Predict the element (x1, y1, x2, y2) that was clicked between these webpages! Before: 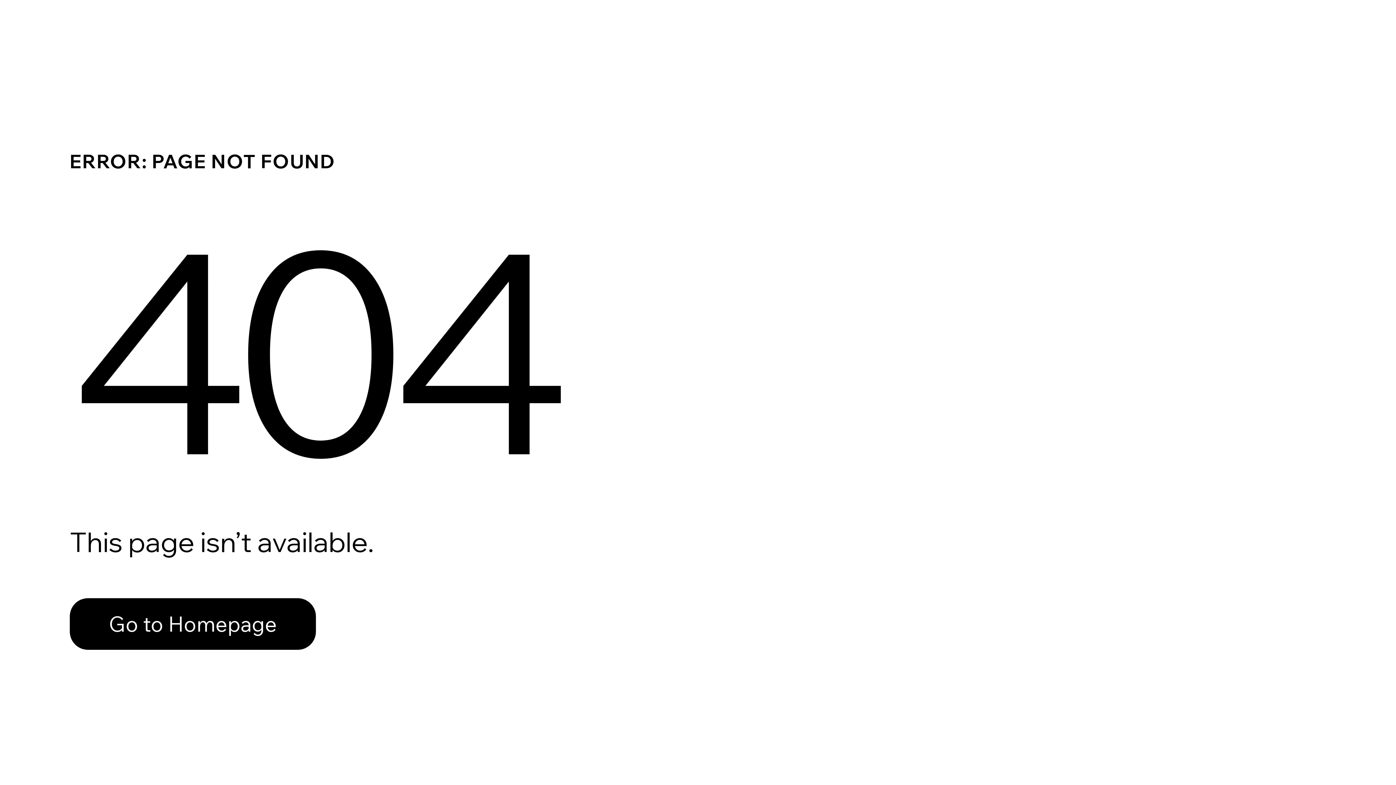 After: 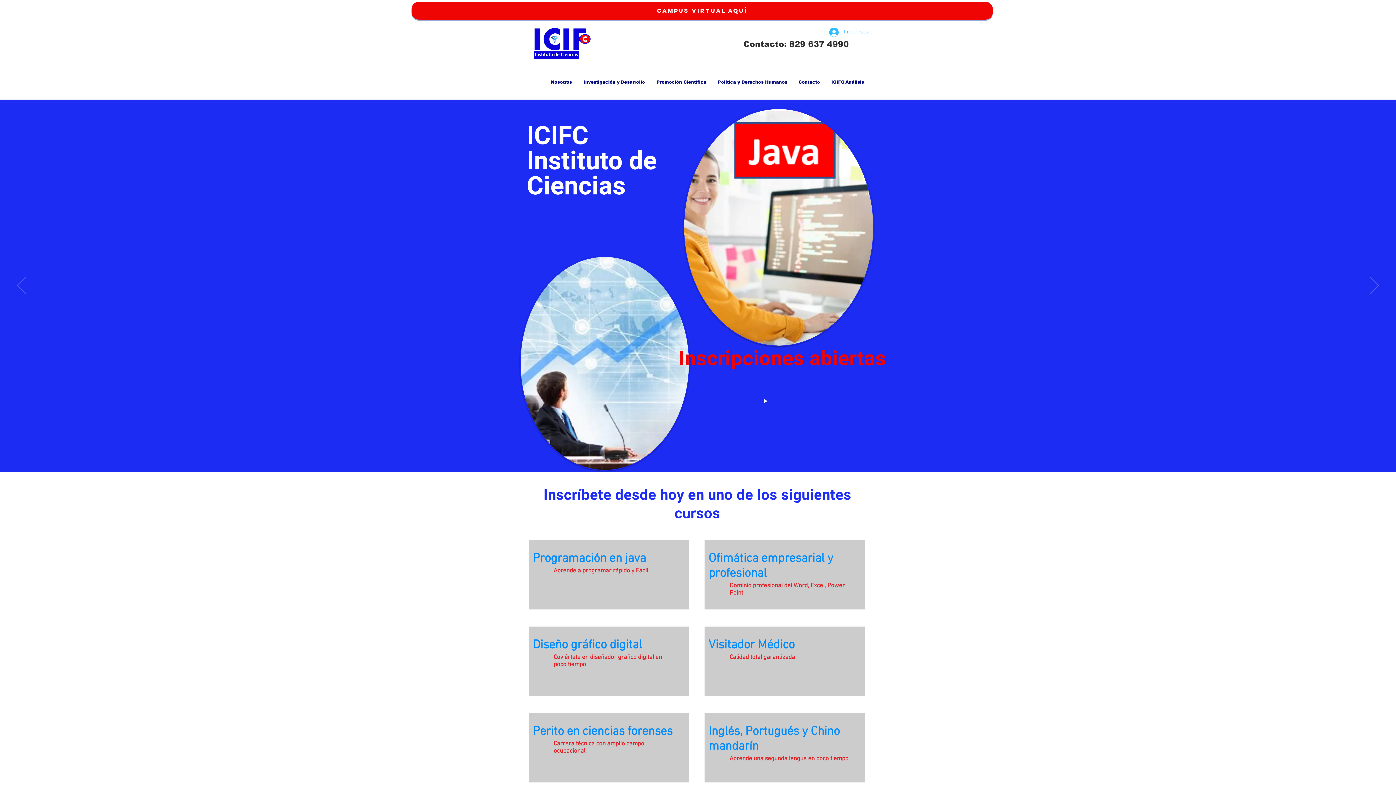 Action: label: Go to Homepage bbox: (69, 598, 316, 650)